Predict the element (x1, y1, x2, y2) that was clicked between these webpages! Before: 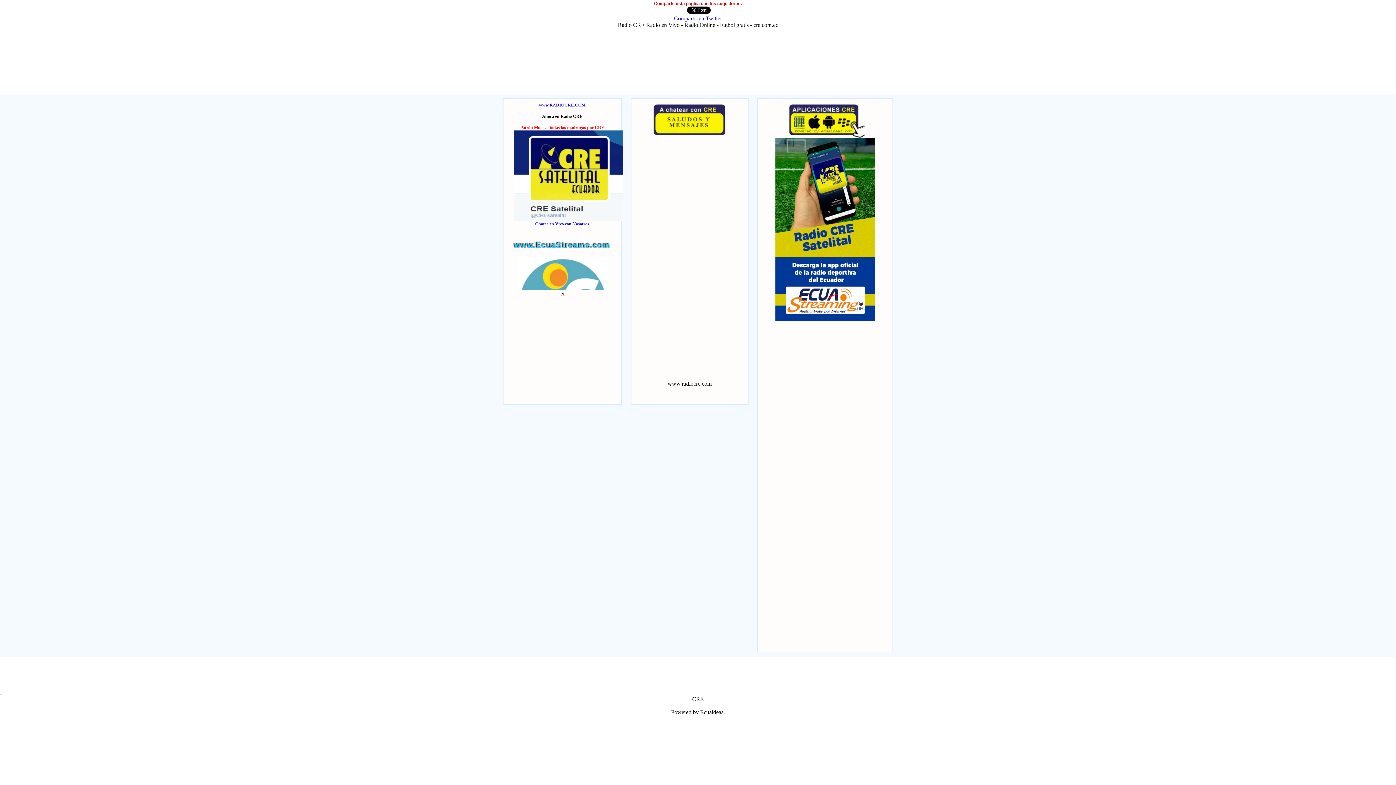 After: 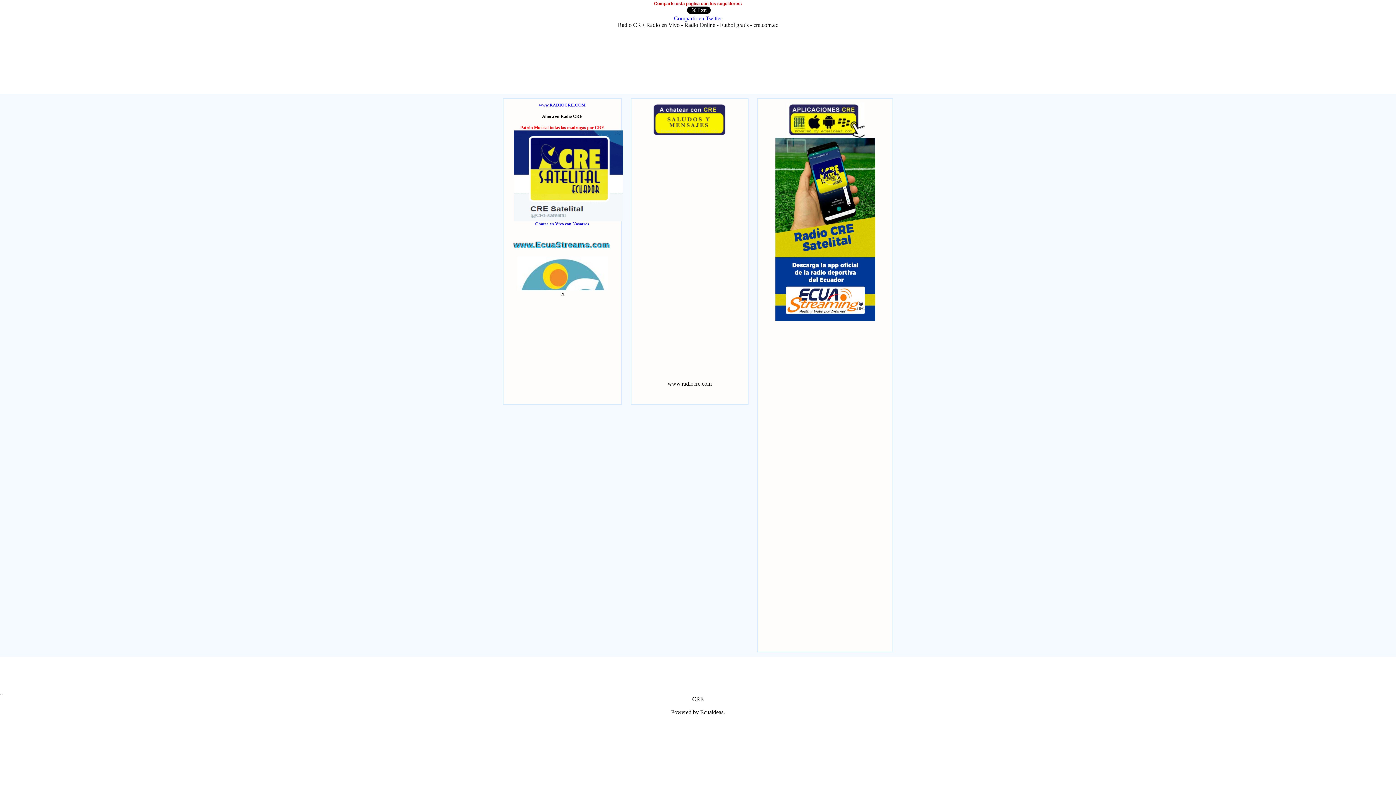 Action: bbox: (0, 15, 1396, 21) label: Compartir en Twitter